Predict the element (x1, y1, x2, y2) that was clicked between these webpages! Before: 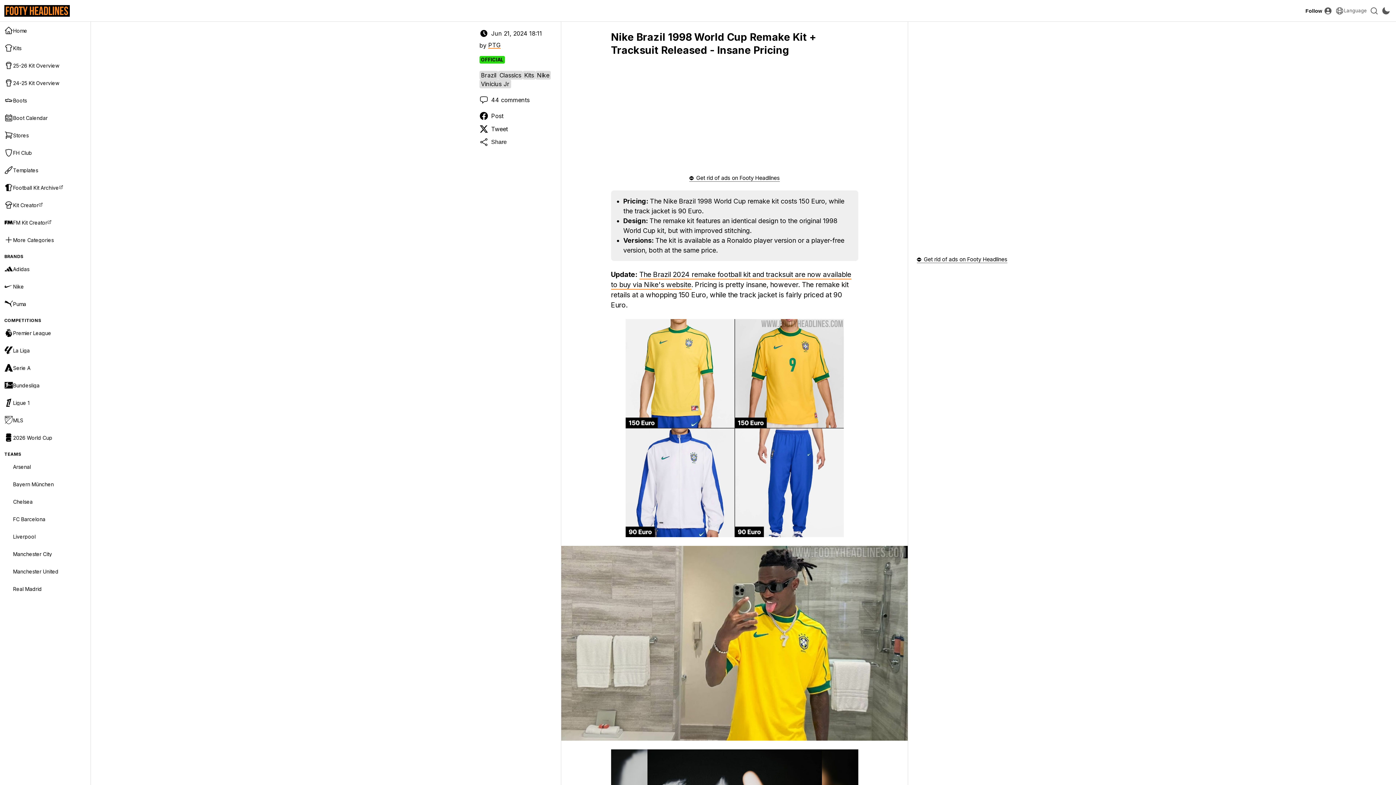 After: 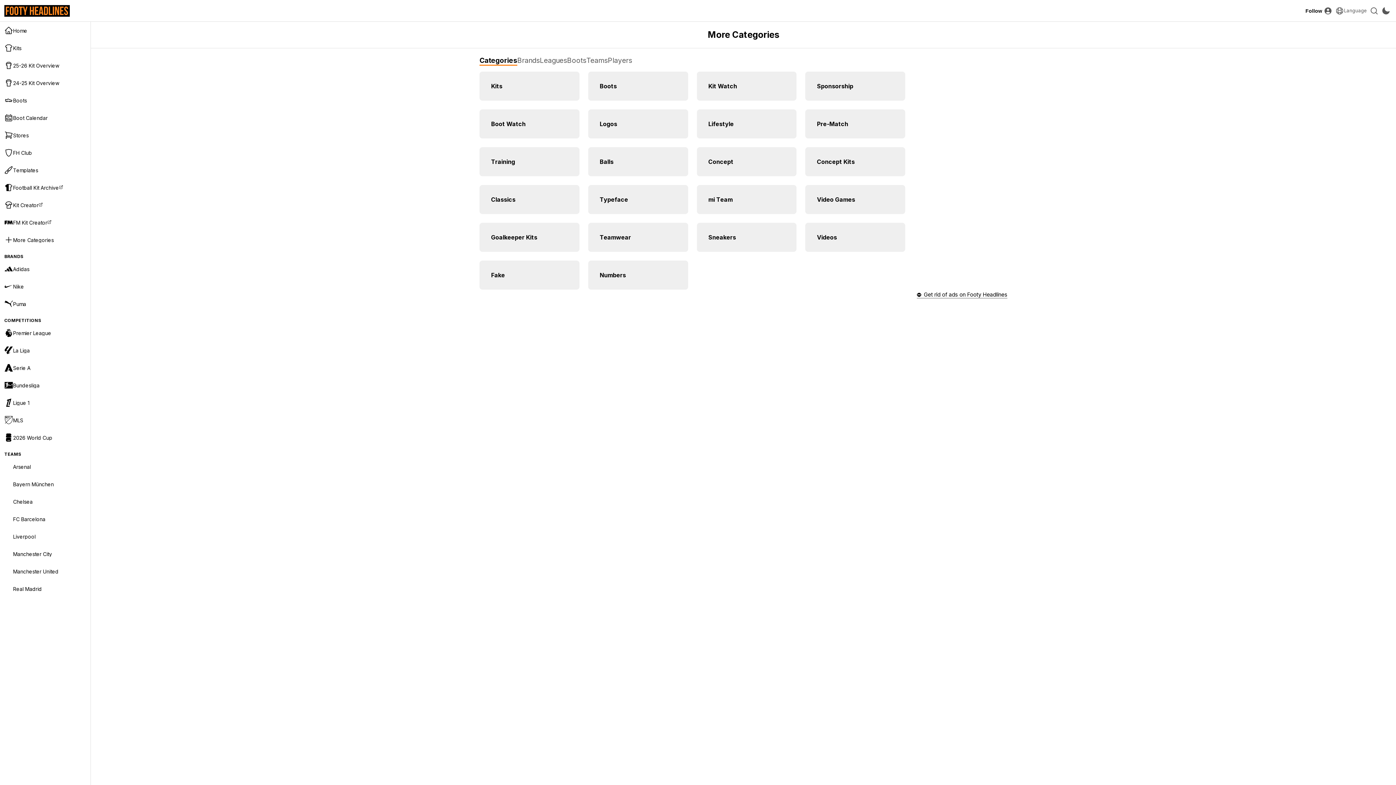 Action: label: More Categories bbox: (0, 231, 90, 248)